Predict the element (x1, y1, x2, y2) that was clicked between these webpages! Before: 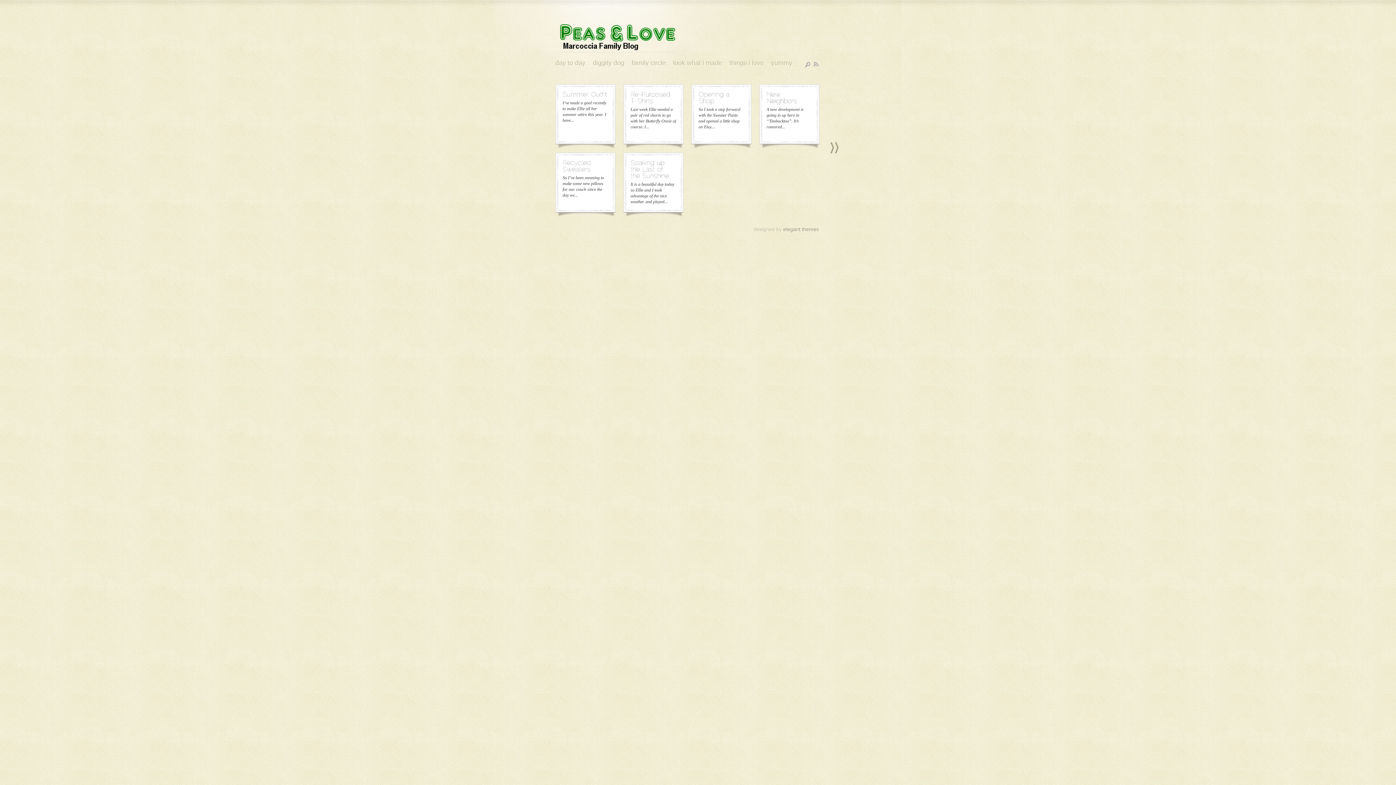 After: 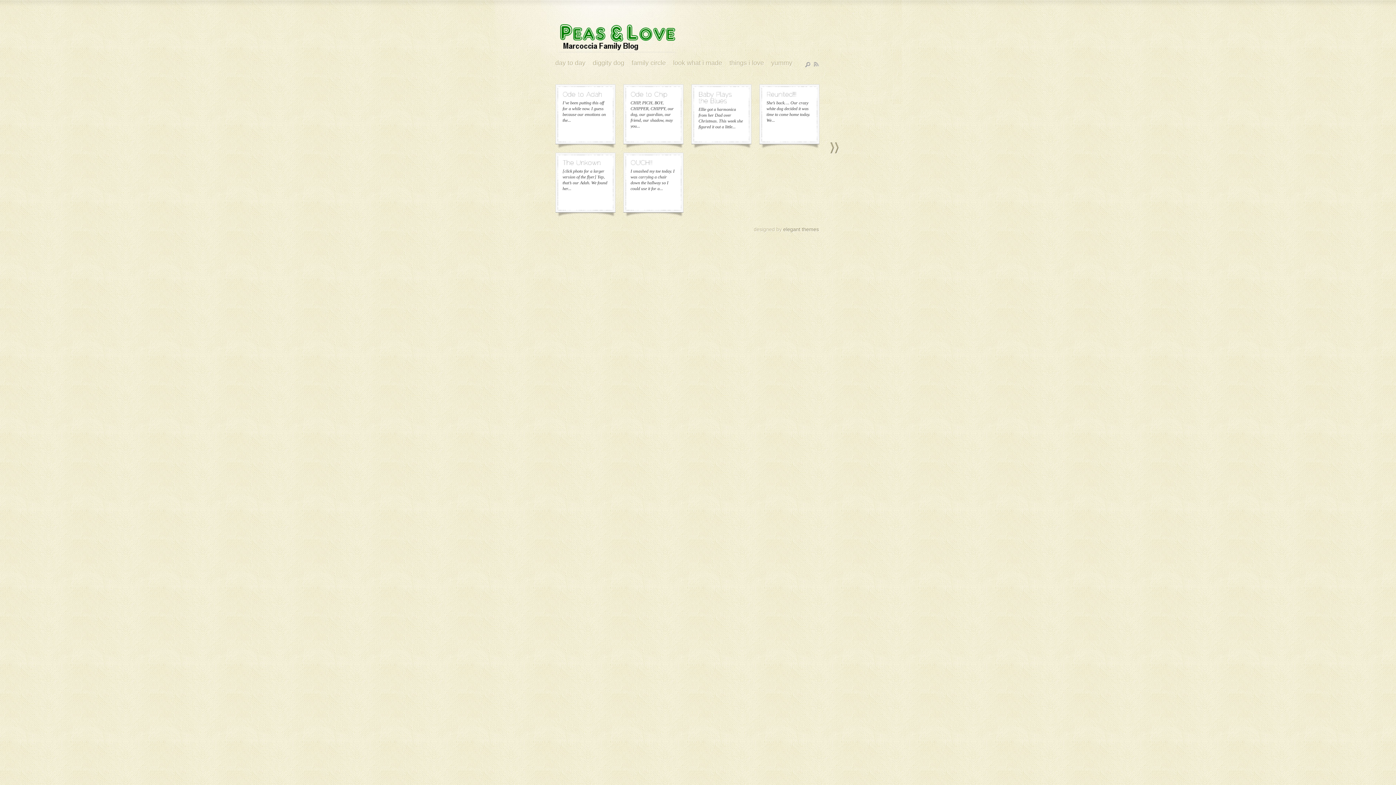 Action: bbox: (589, 60, 628, 66) label: diggity dog